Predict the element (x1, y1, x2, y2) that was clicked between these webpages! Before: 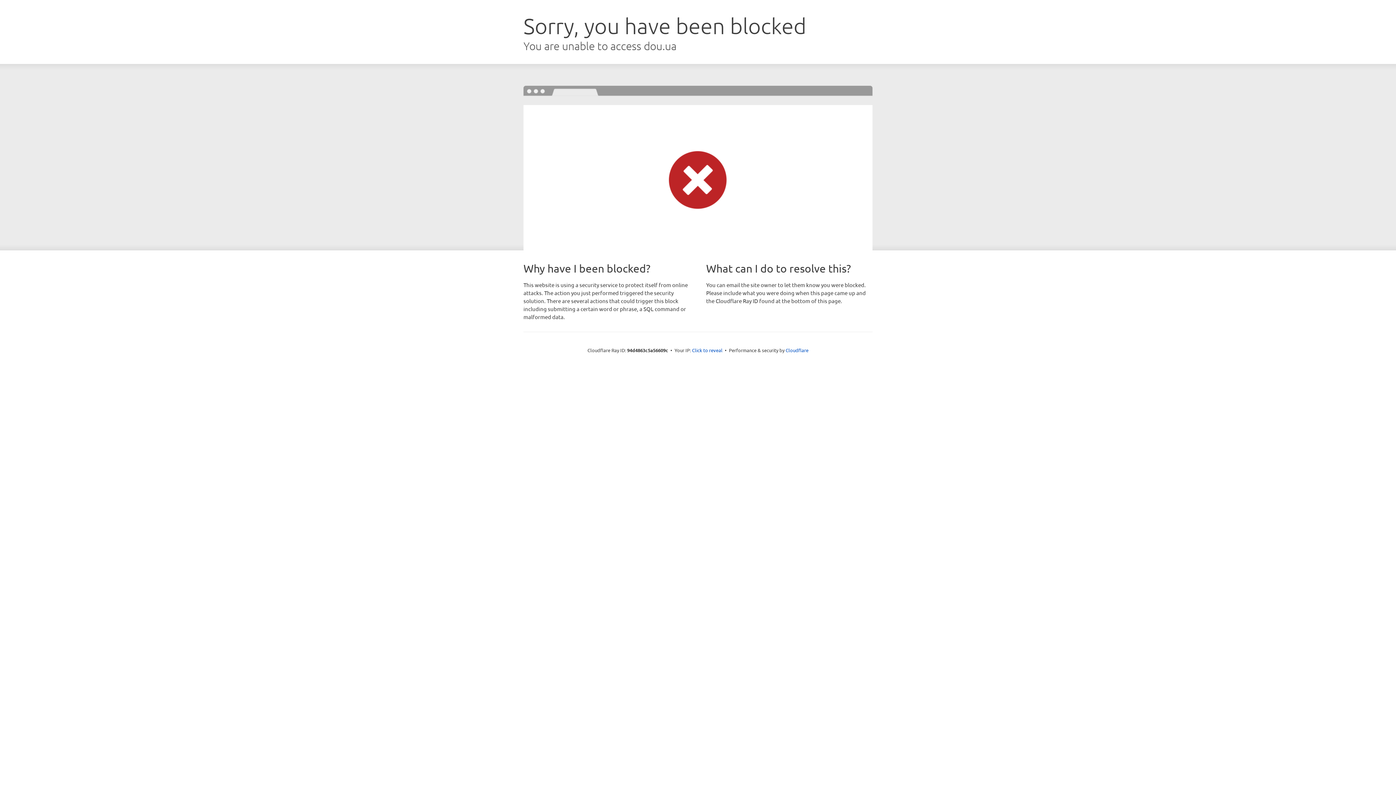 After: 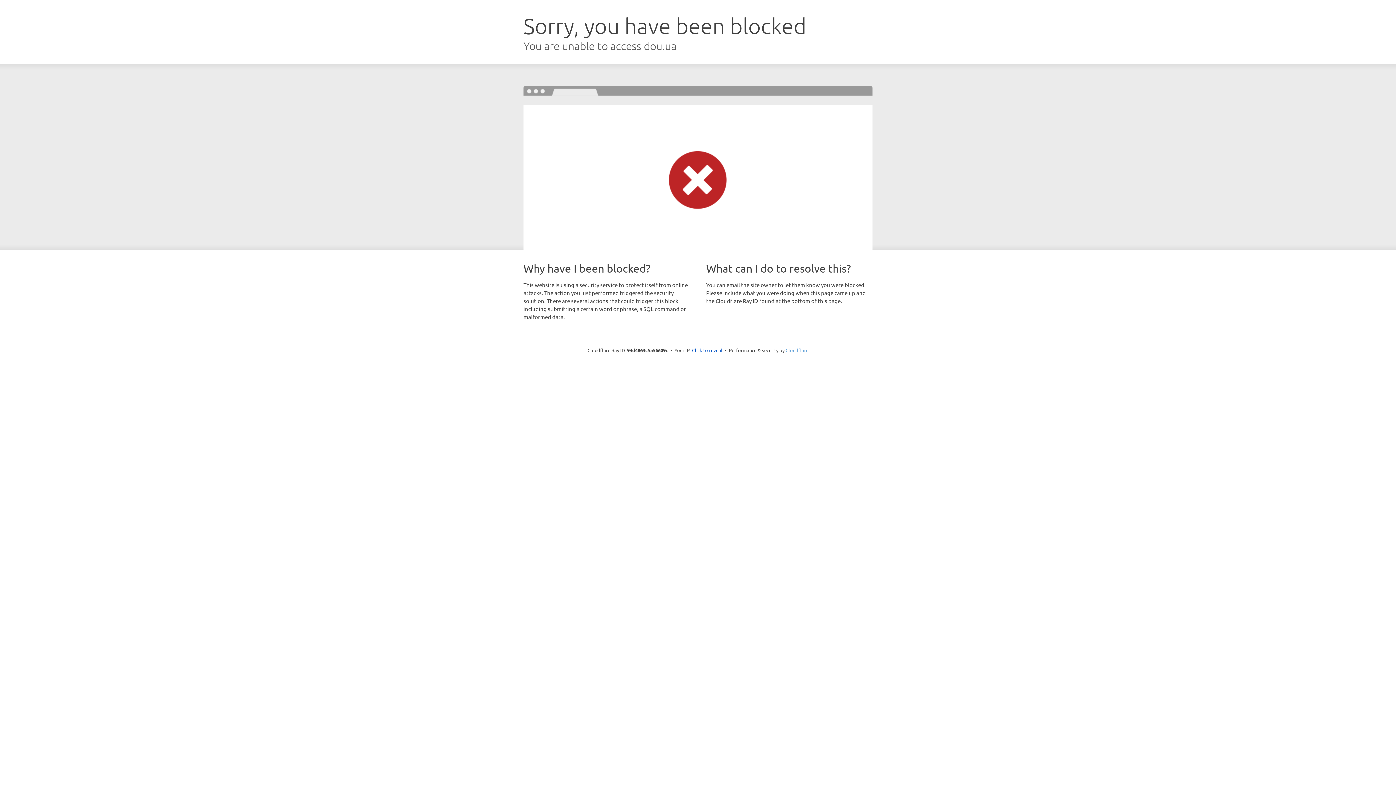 Action: bbox: (785, 347, 808, 353) label: Cloudflare